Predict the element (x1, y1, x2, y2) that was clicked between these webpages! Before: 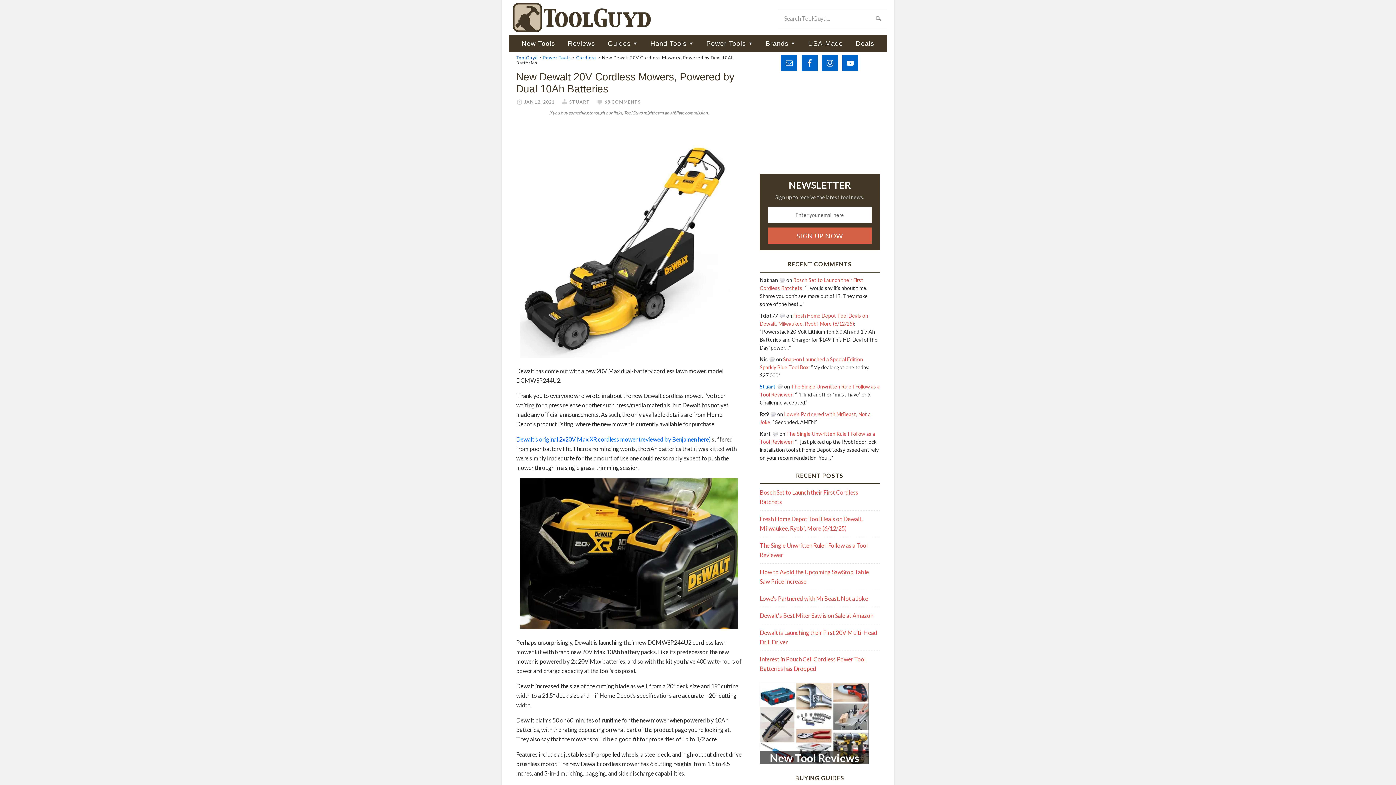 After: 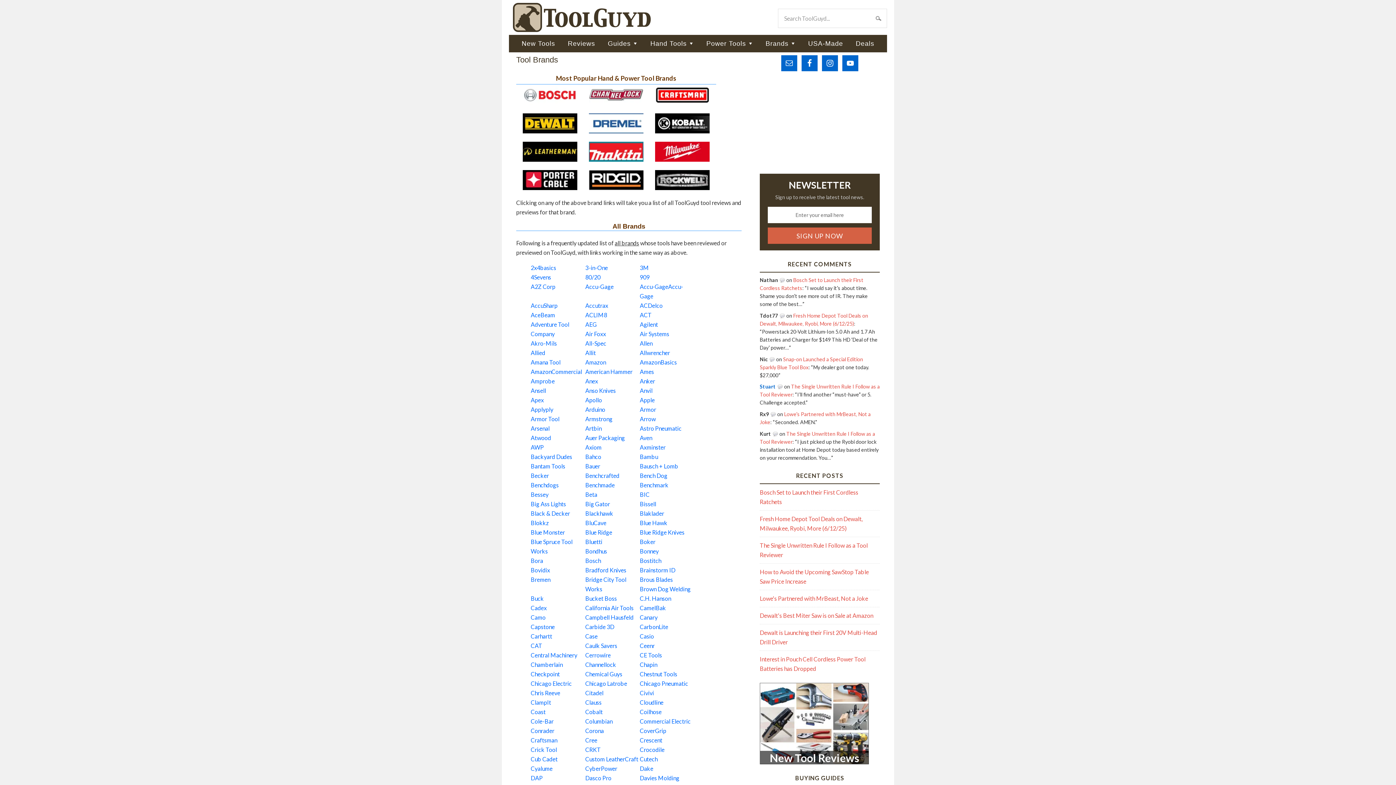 Action: bbox: (760, 34, 801, 52) label: Brands